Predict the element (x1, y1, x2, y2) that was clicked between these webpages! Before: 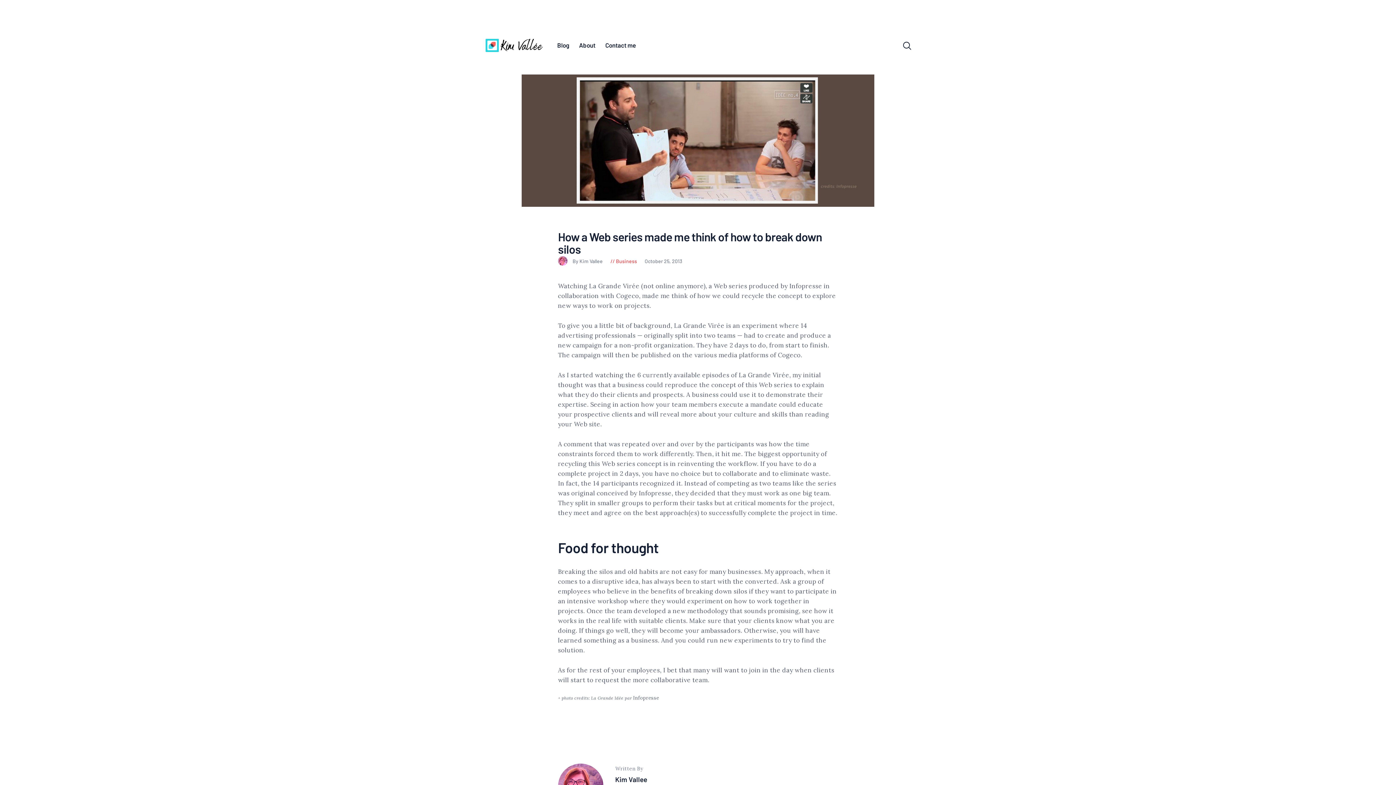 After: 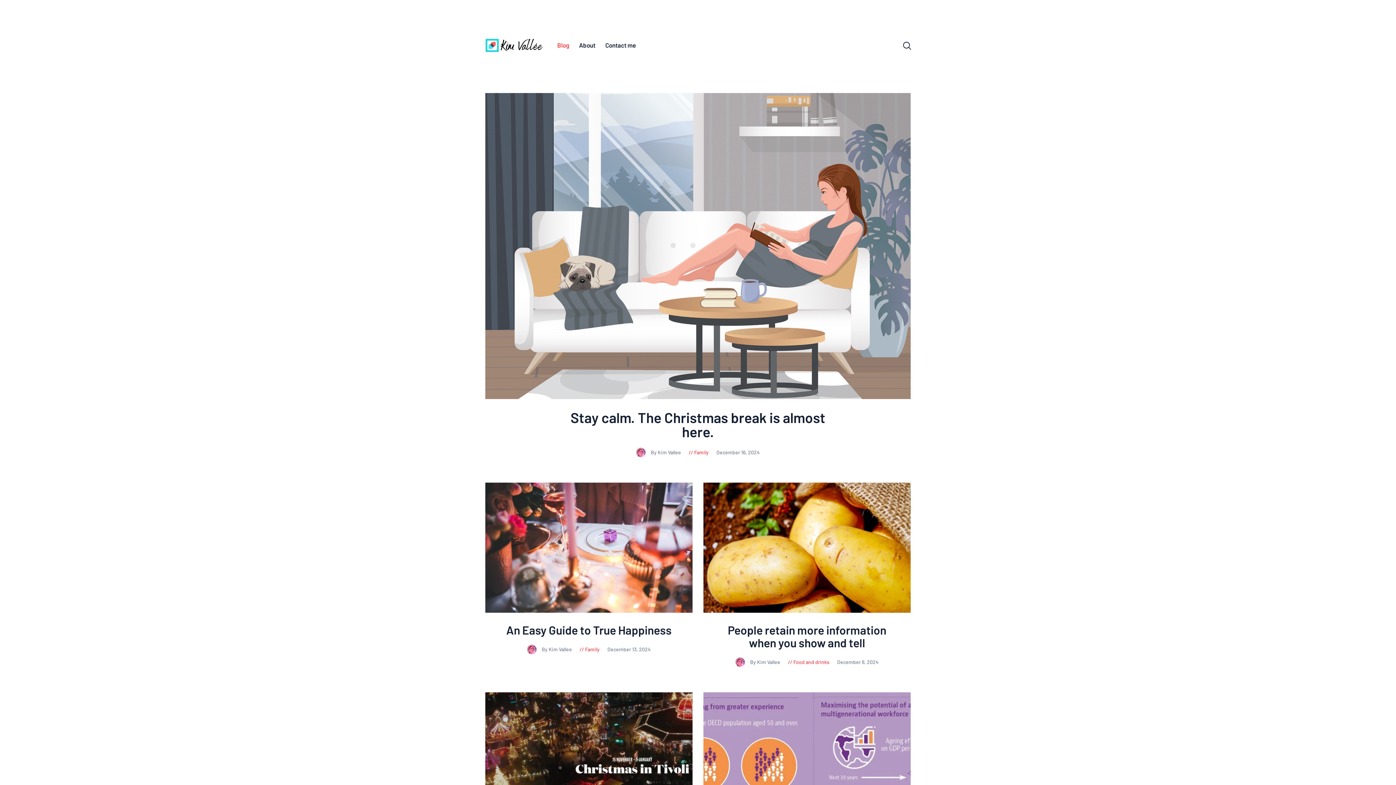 Action: bbox: (485, 39, 543, 47)